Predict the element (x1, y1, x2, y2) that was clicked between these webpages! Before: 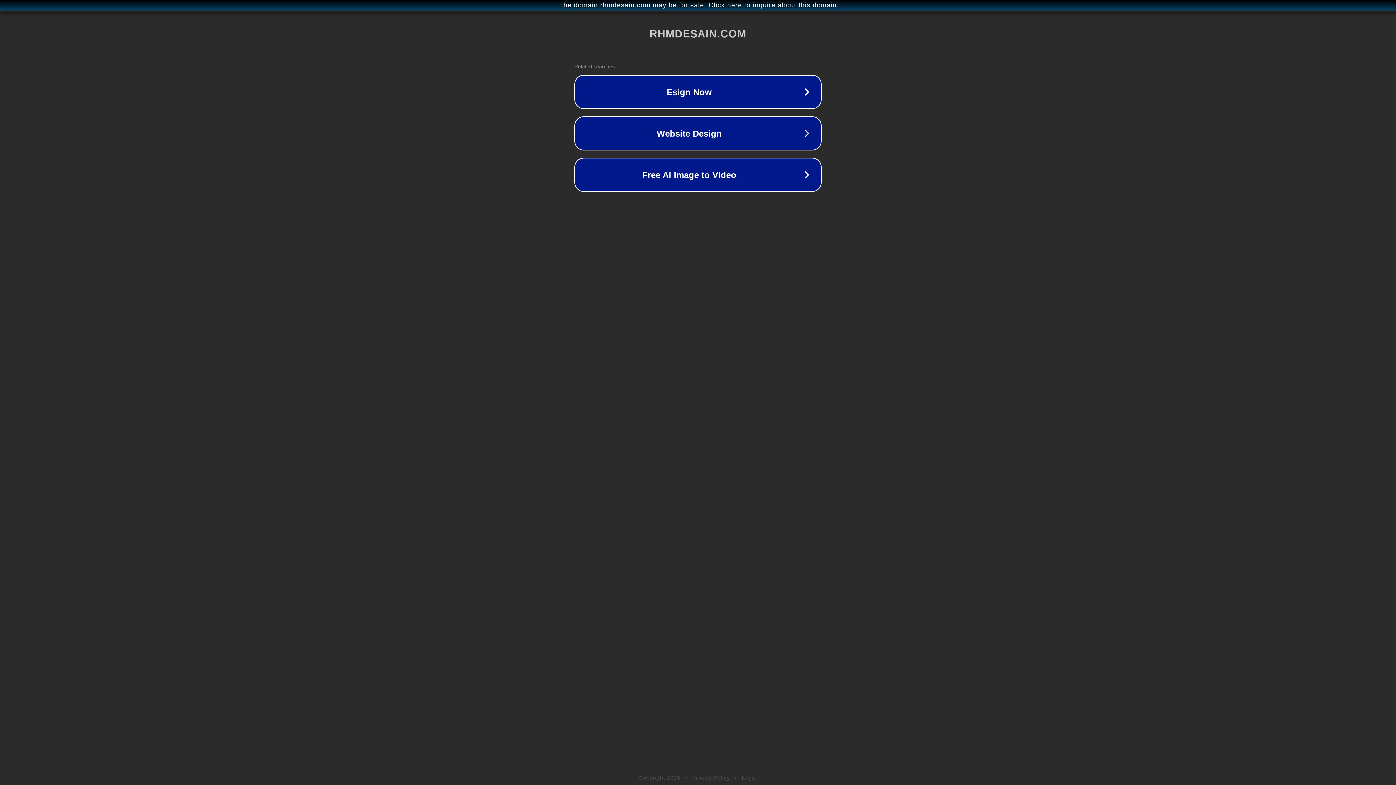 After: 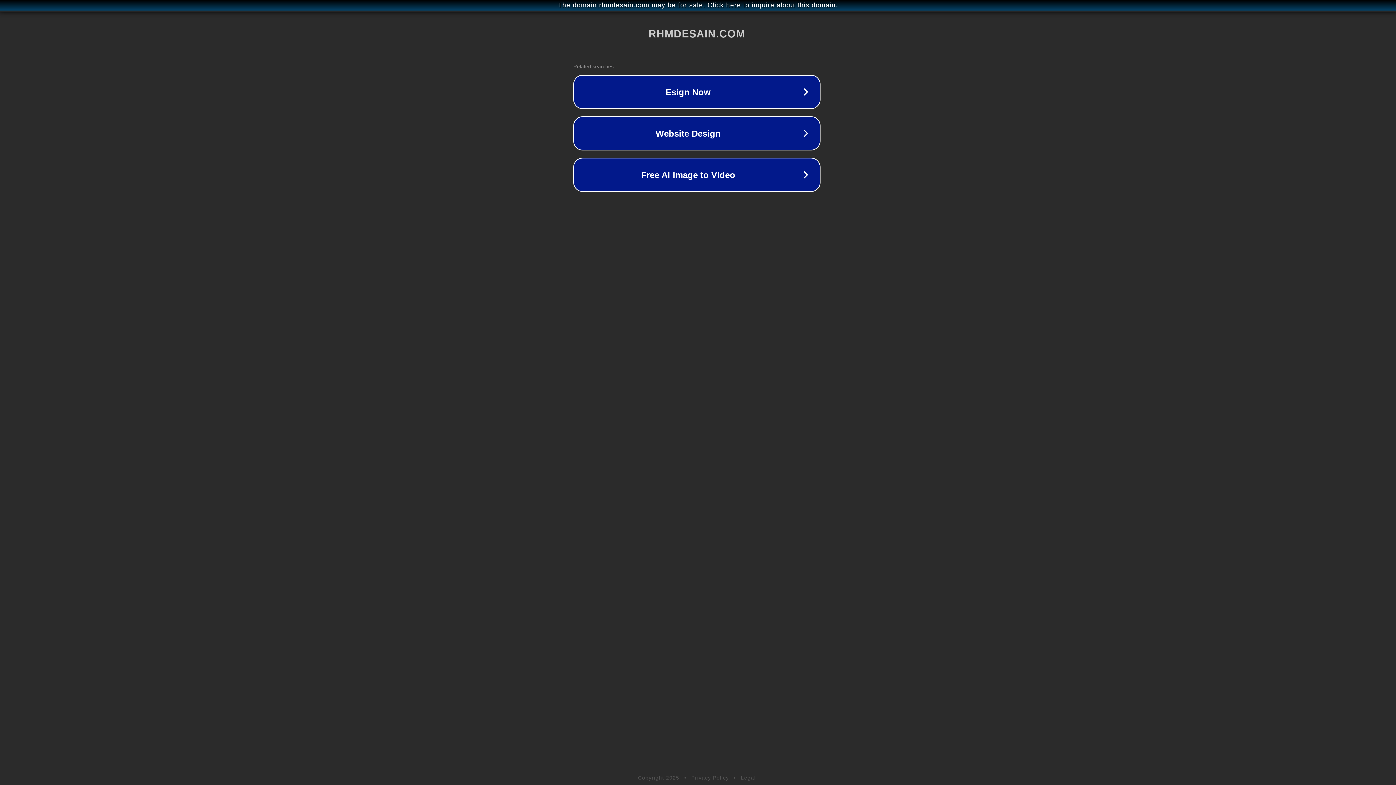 Action: label: The domain rhmdesain.com may be for sale. Click here to inquire about this domain. bbox: (1, 1, 1397, 9)